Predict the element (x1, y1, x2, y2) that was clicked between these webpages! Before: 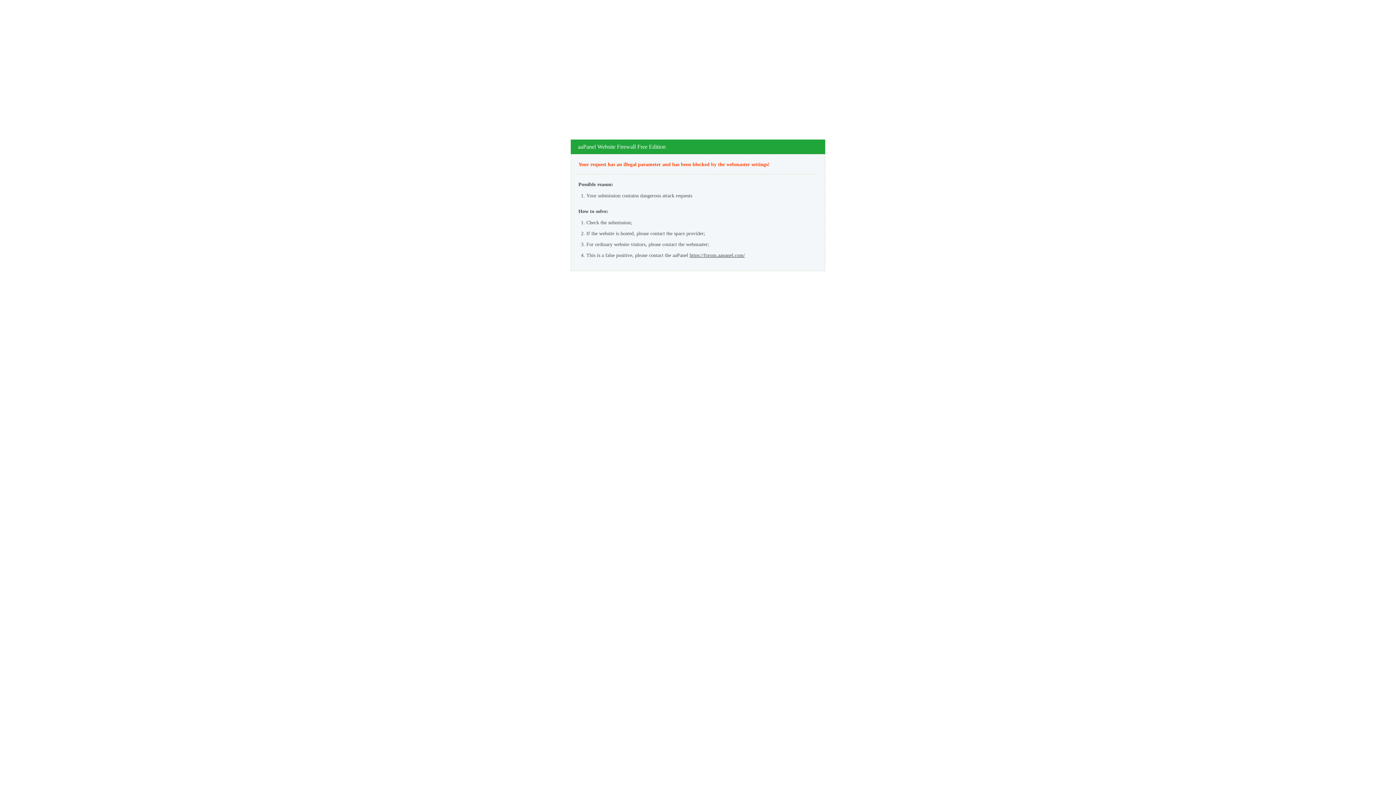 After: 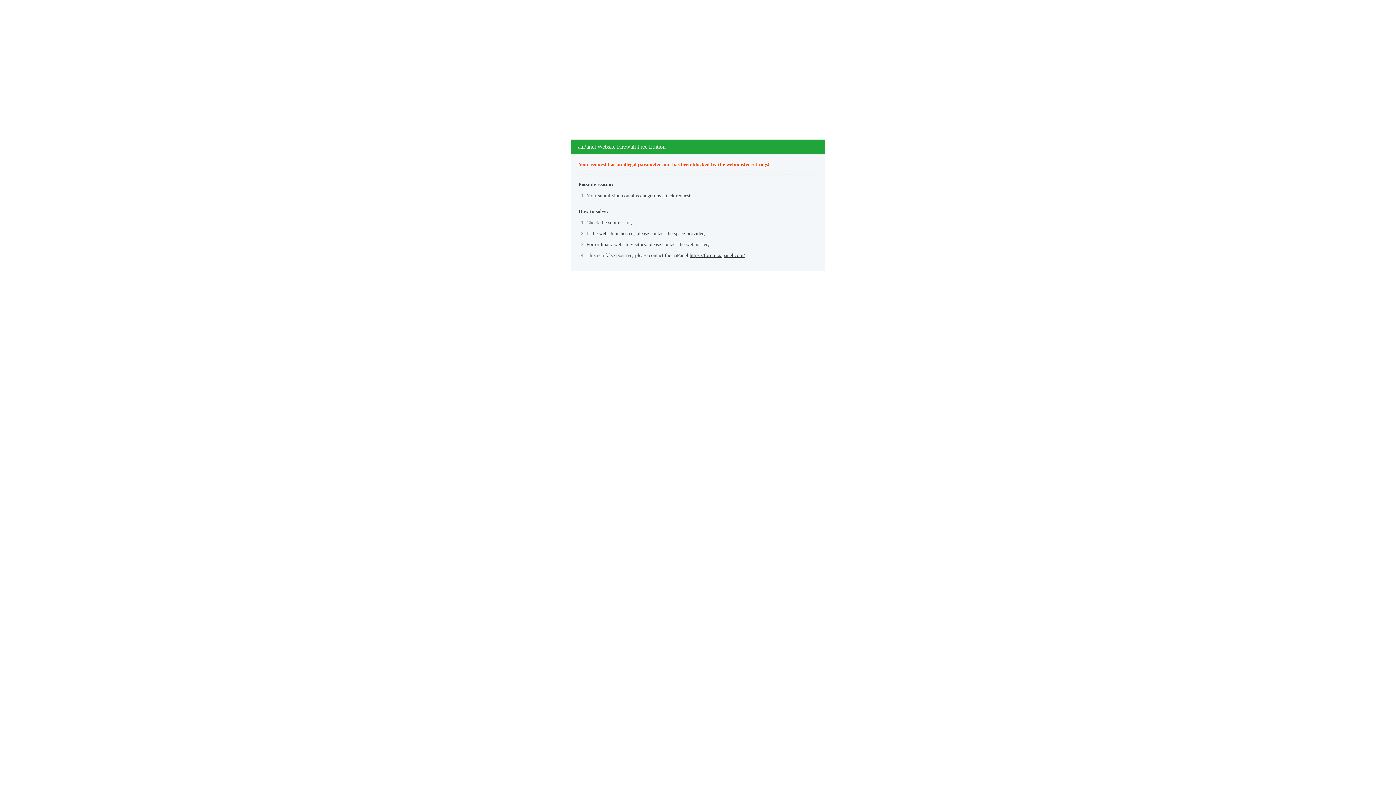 Action: label: https://forum.aapanel.com/ bbox: (689, 252, 745, 258)